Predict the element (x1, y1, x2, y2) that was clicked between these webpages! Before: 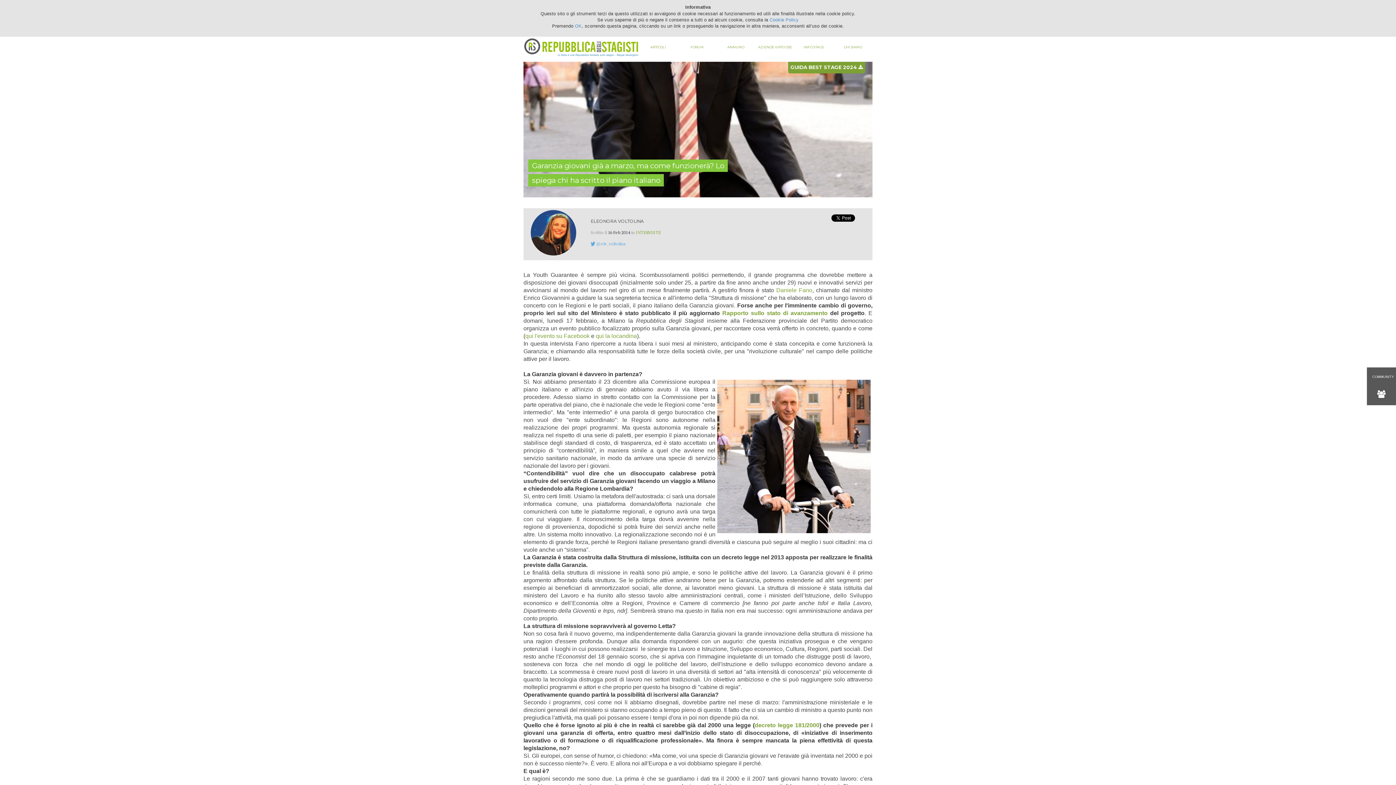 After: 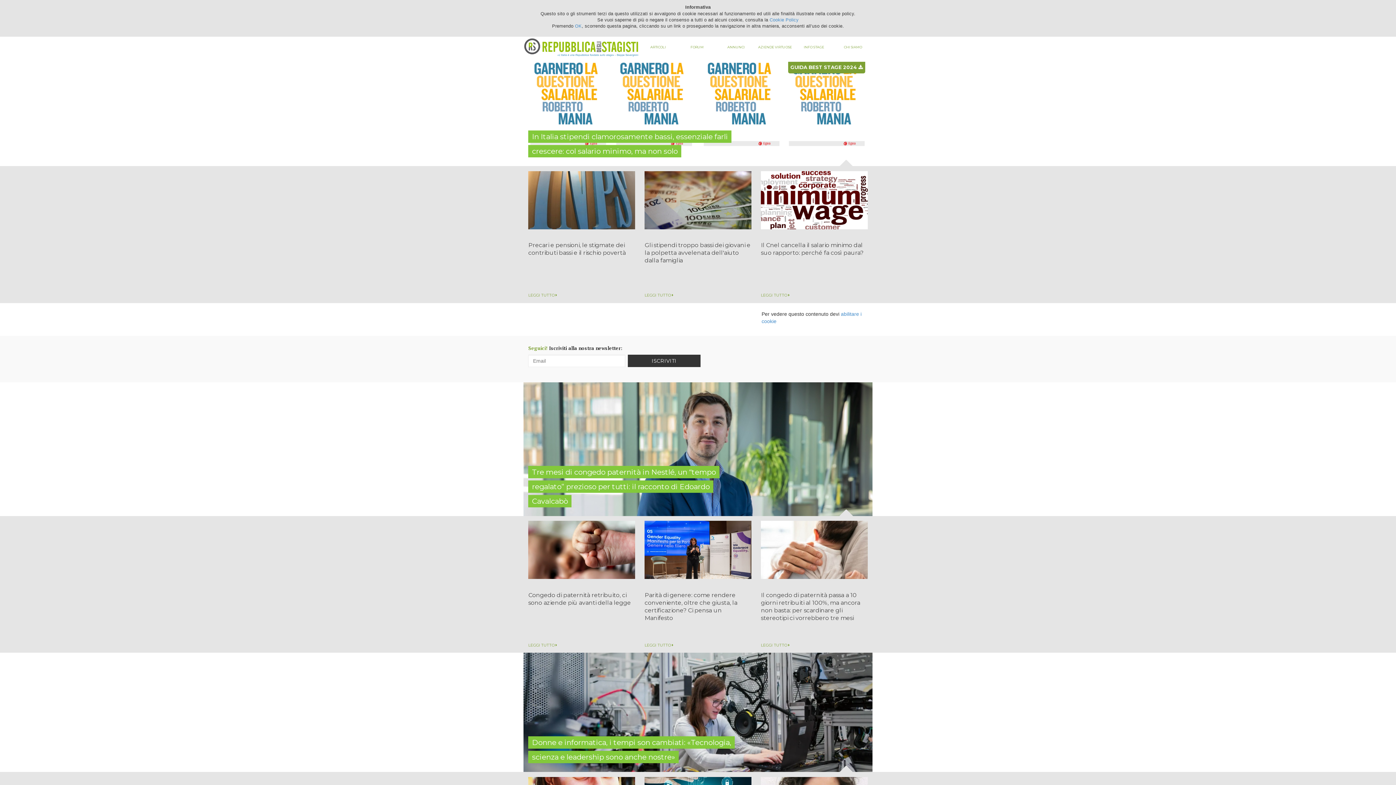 Action: bbox: (523, 32, 638, 61)